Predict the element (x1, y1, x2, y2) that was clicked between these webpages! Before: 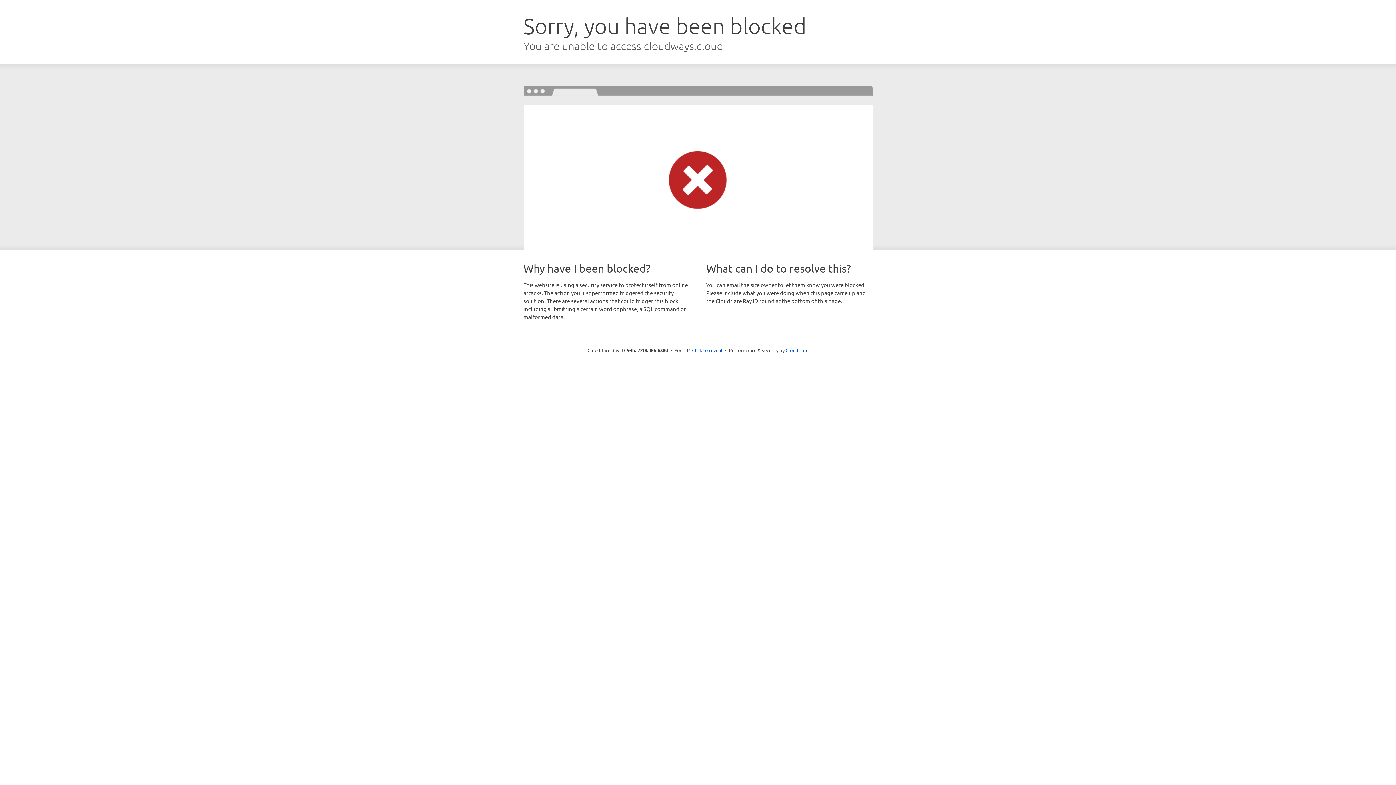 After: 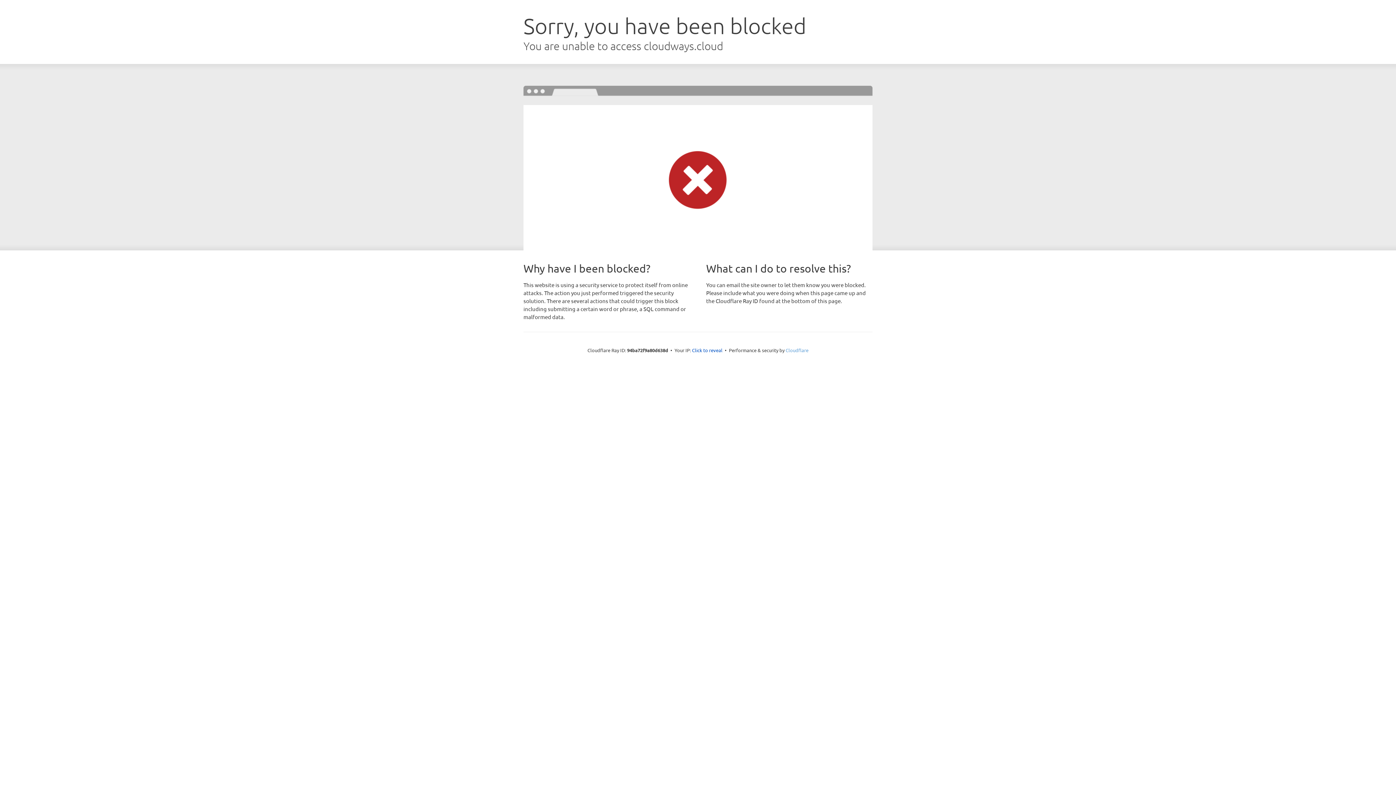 Action: bbox: (785, 347, 808, 353) label: Cloudflare